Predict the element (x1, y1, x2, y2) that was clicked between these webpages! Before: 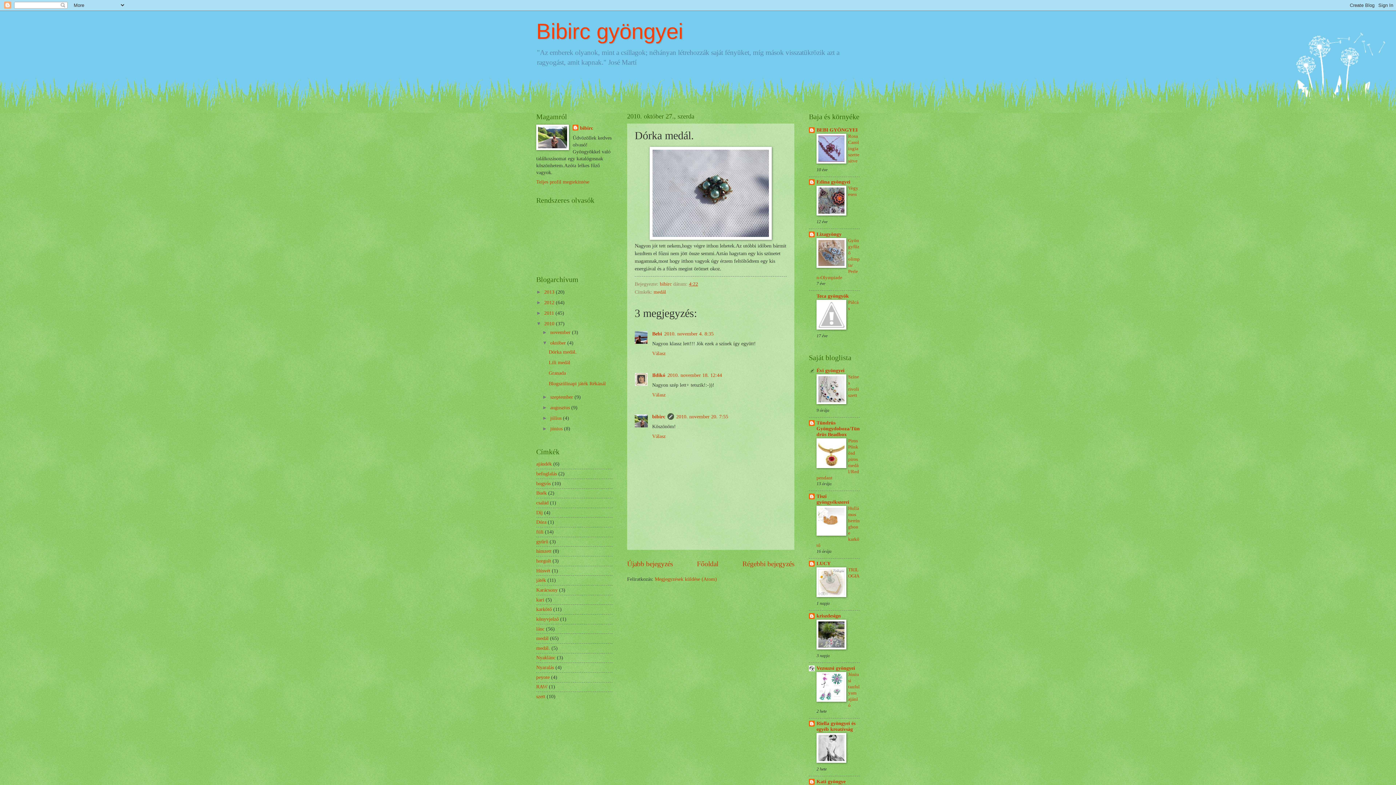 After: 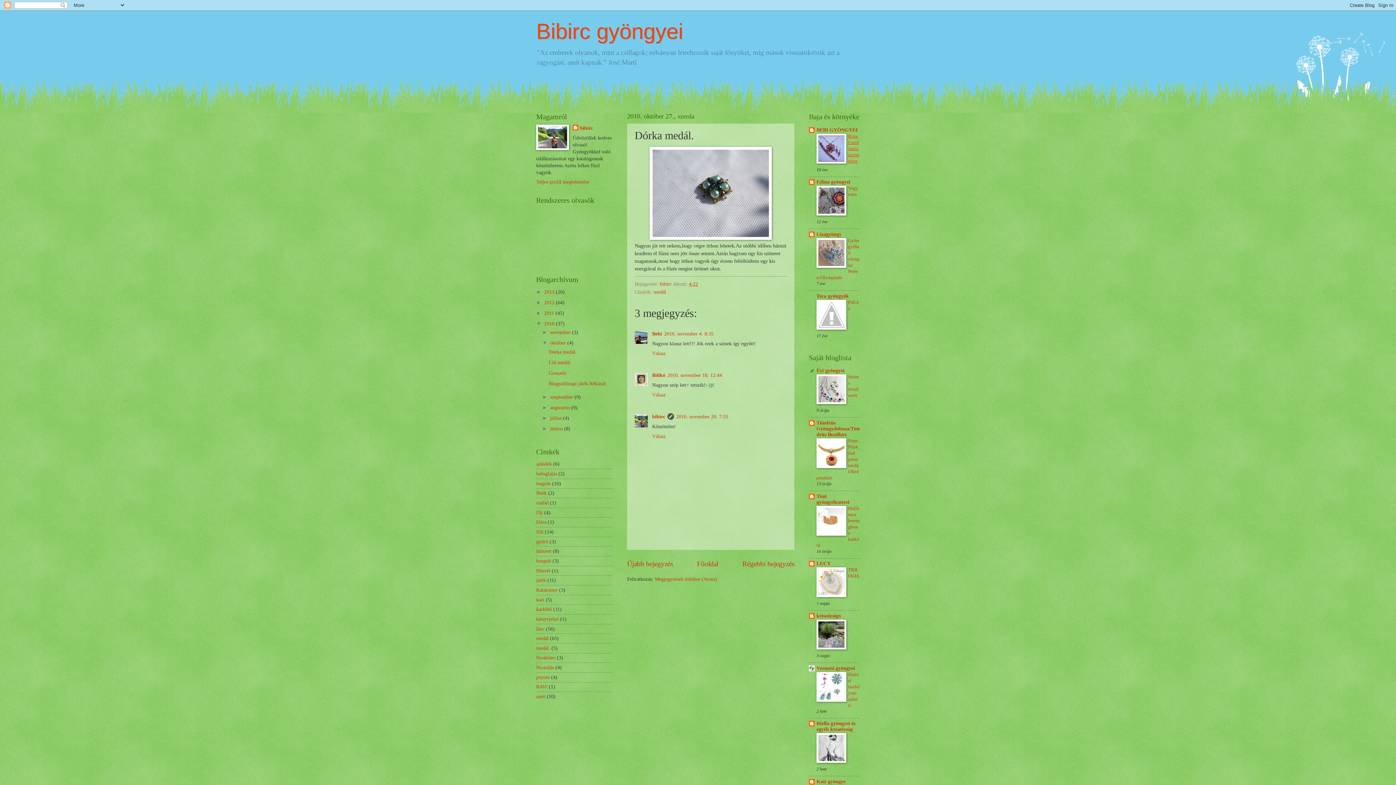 Action: bbox: (848, 133, 859, 163) label: Rosa Carolingia szettesítve